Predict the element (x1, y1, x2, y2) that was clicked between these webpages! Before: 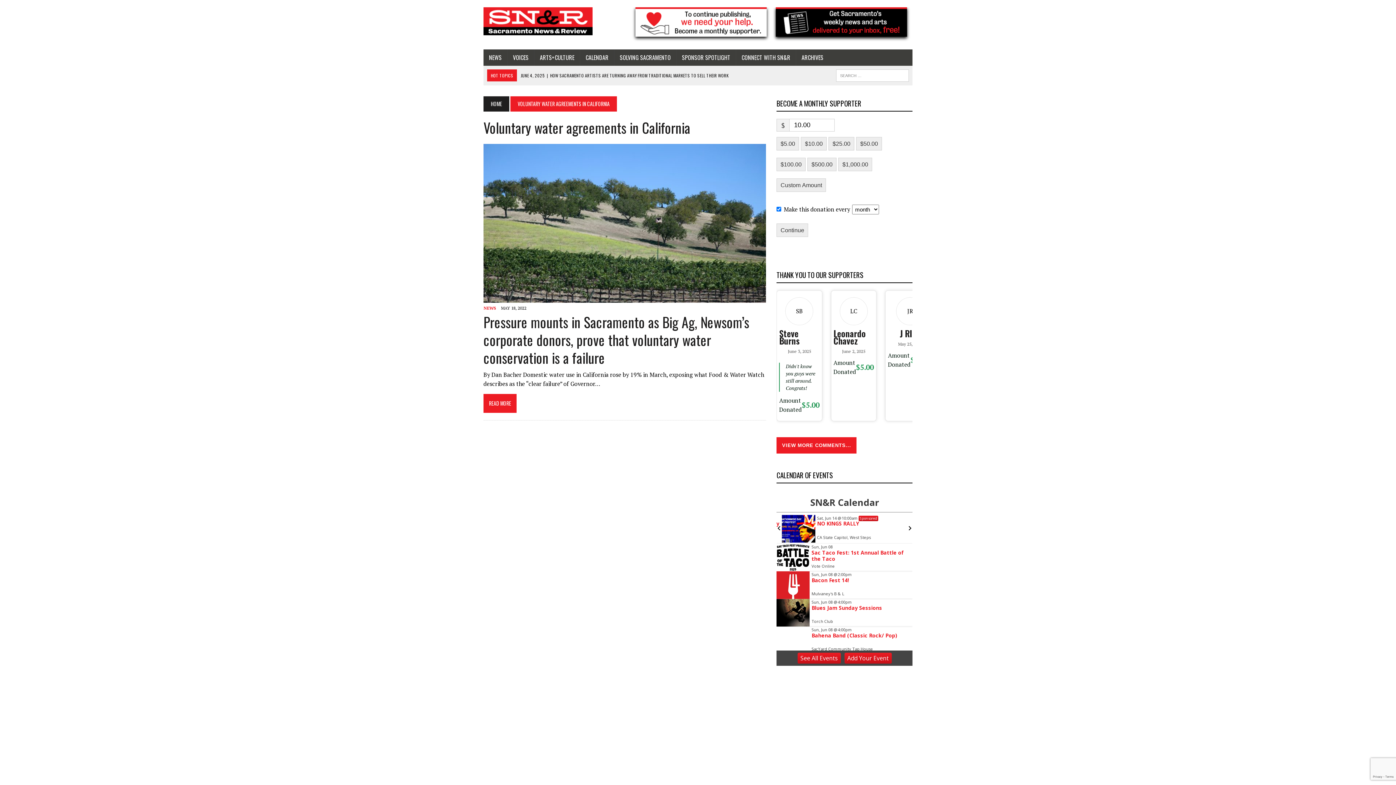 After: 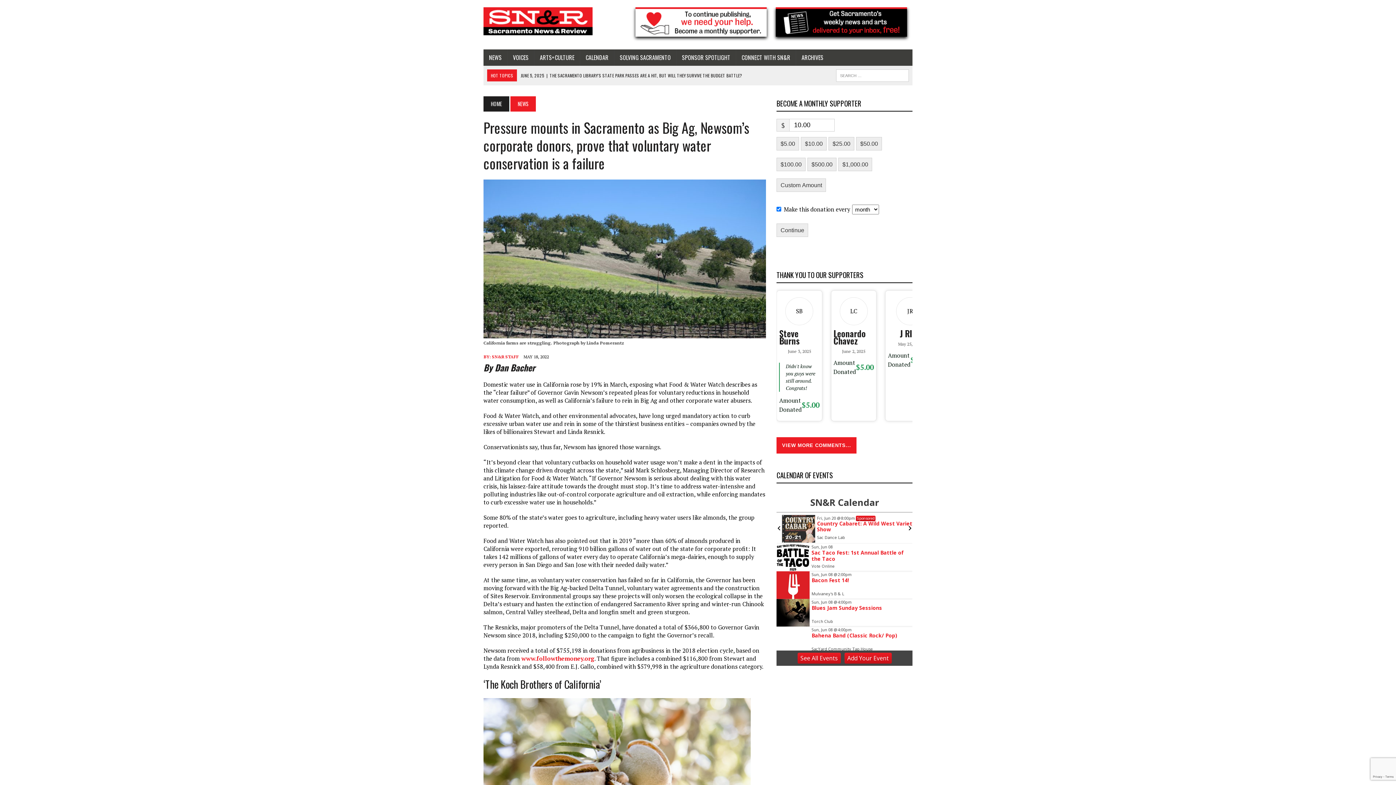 Action: label: READ MORE bbox: (483, 388, 766, 416)